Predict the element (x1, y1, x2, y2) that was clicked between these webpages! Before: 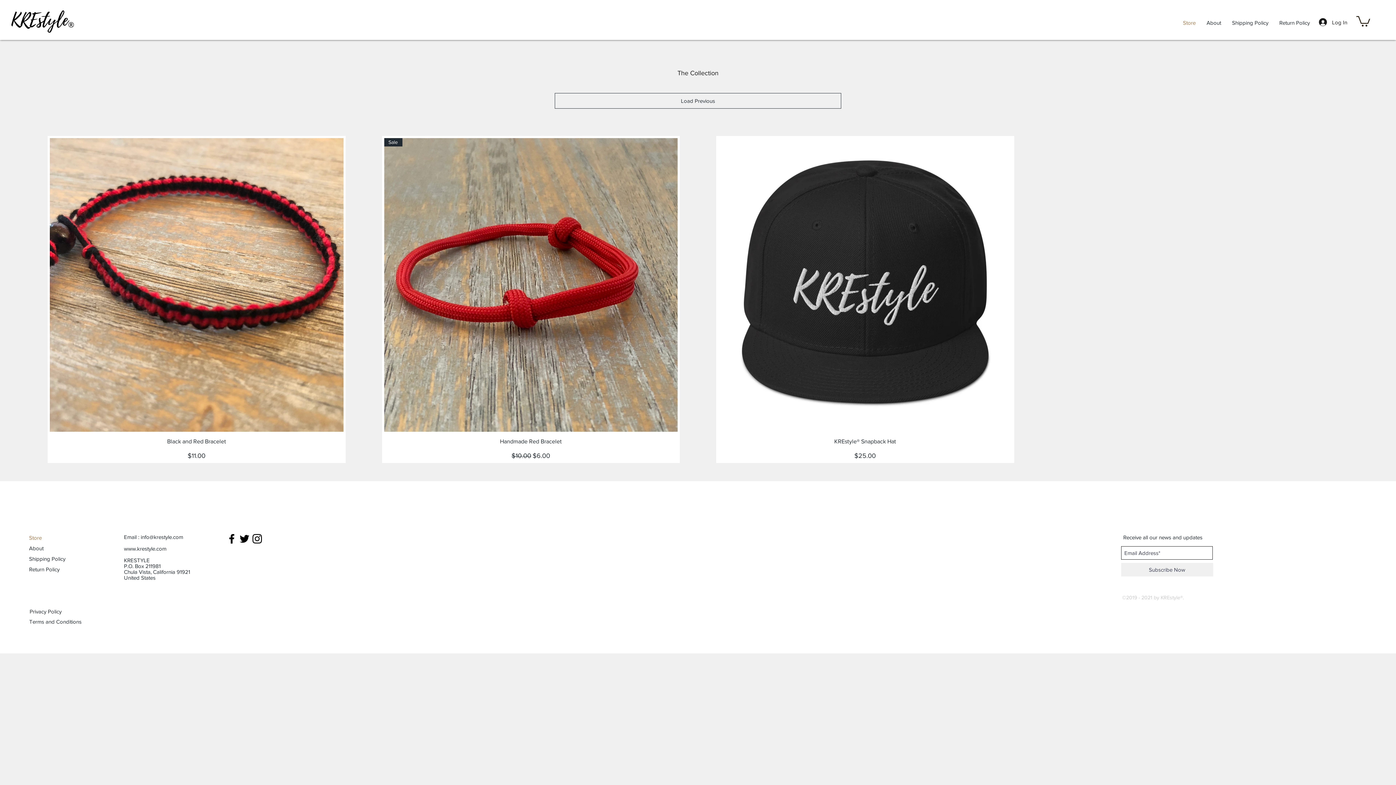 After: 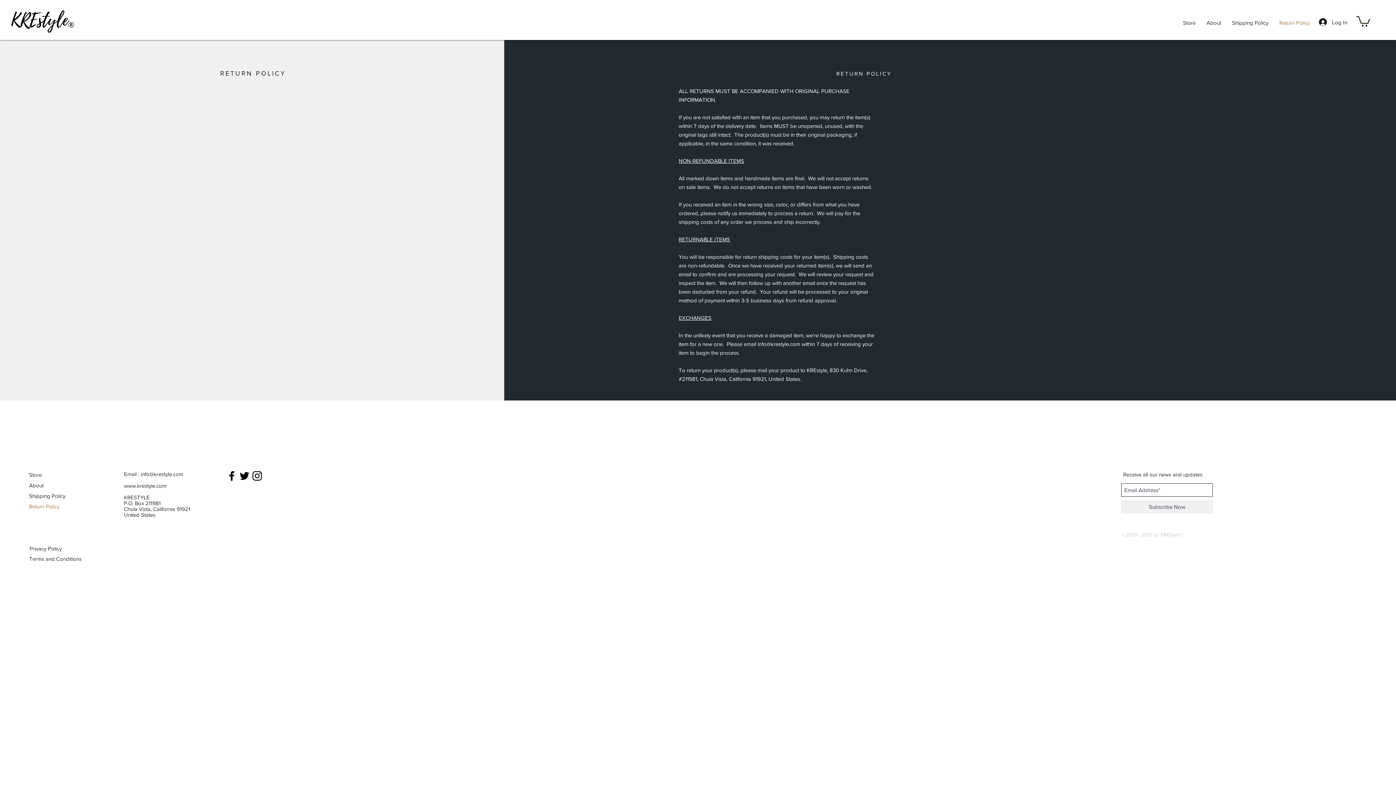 Action: bbox: (1274, 13, 1315, 32) label: Return Policy